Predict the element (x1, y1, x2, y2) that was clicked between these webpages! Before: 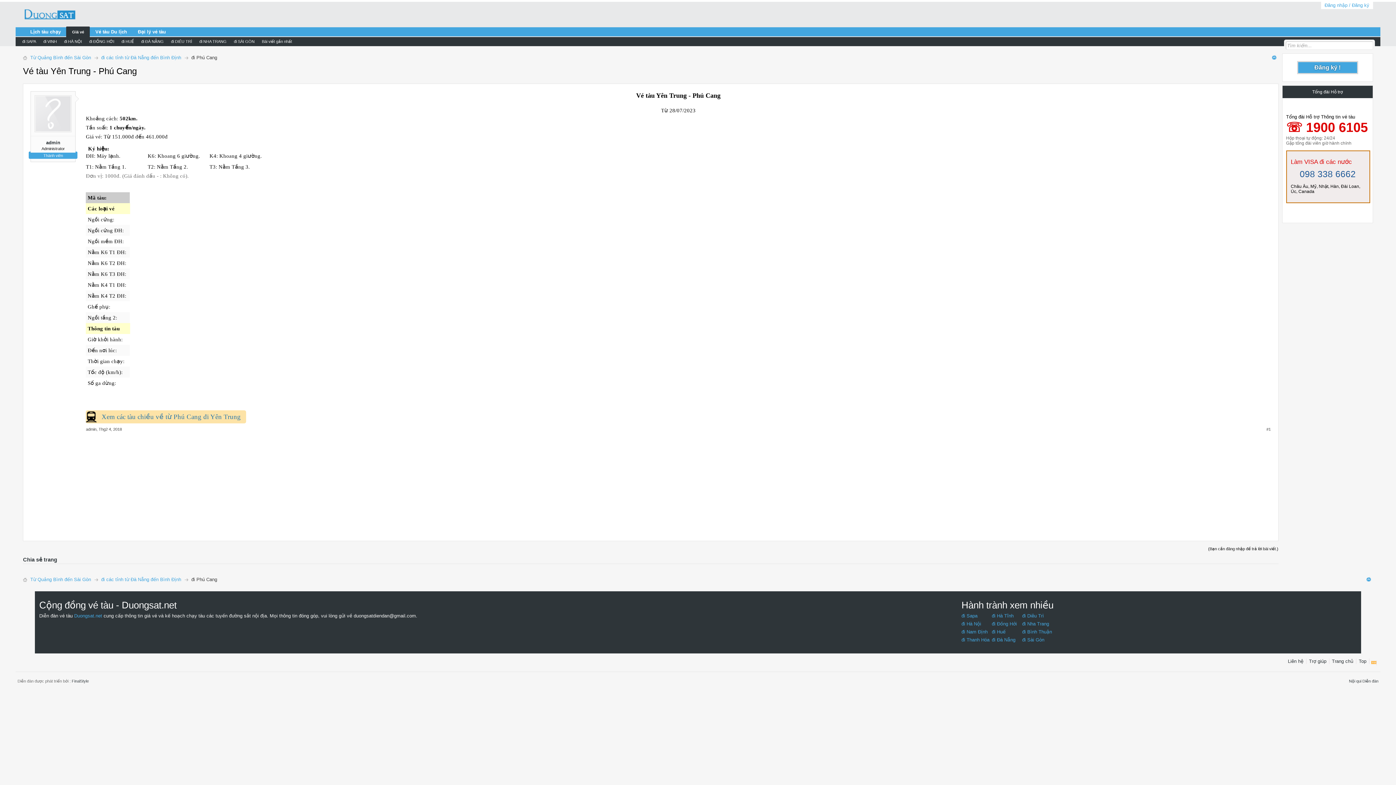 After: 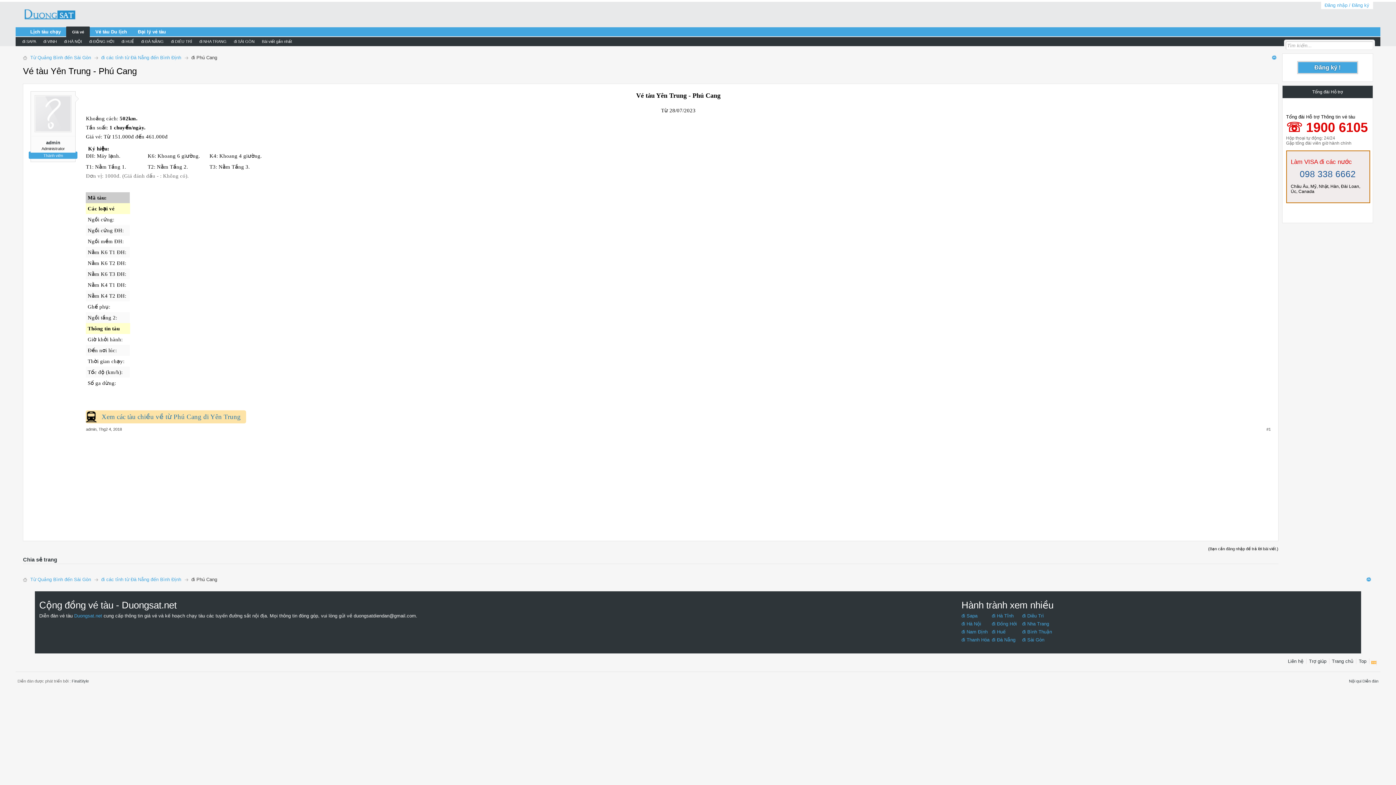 Action: bbox: (1371, 660, 1376, 665) label: RSS